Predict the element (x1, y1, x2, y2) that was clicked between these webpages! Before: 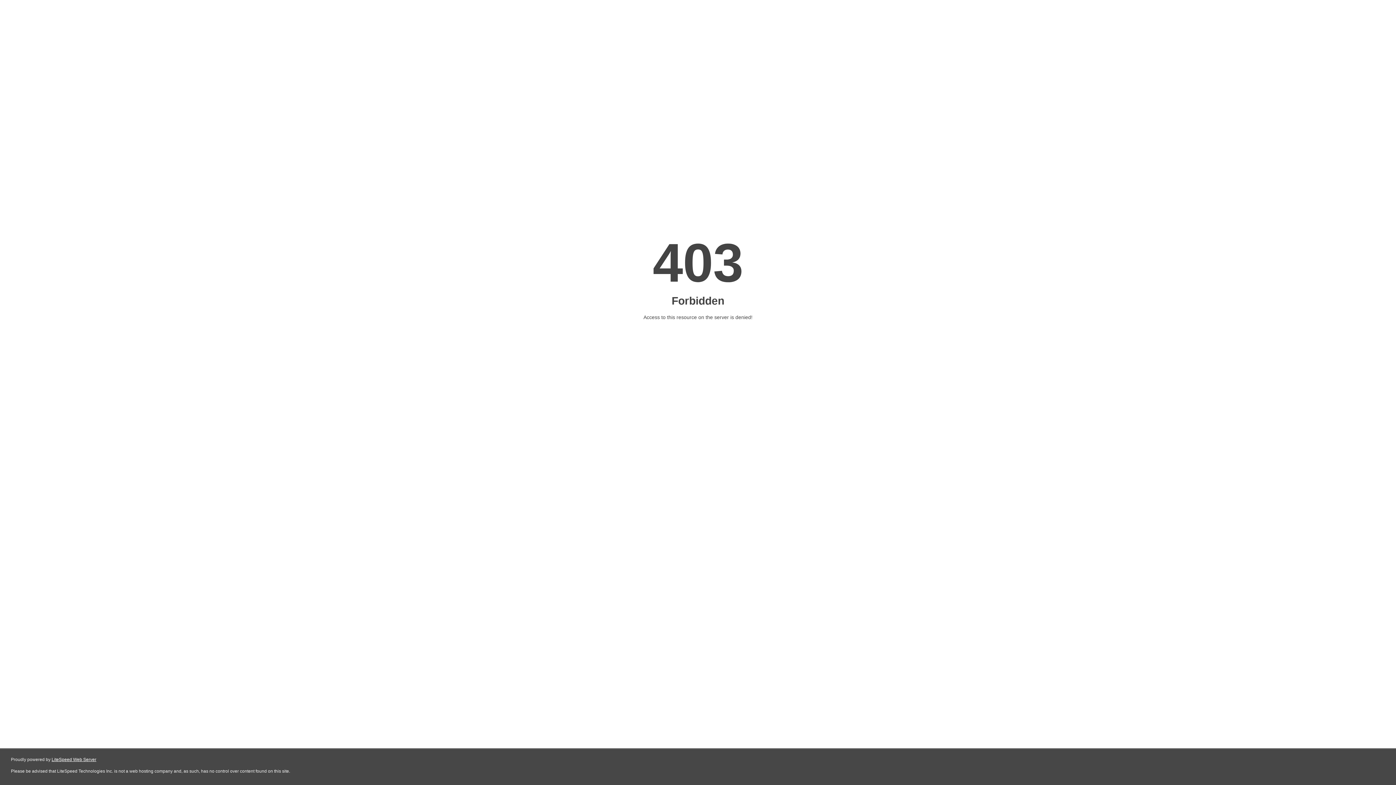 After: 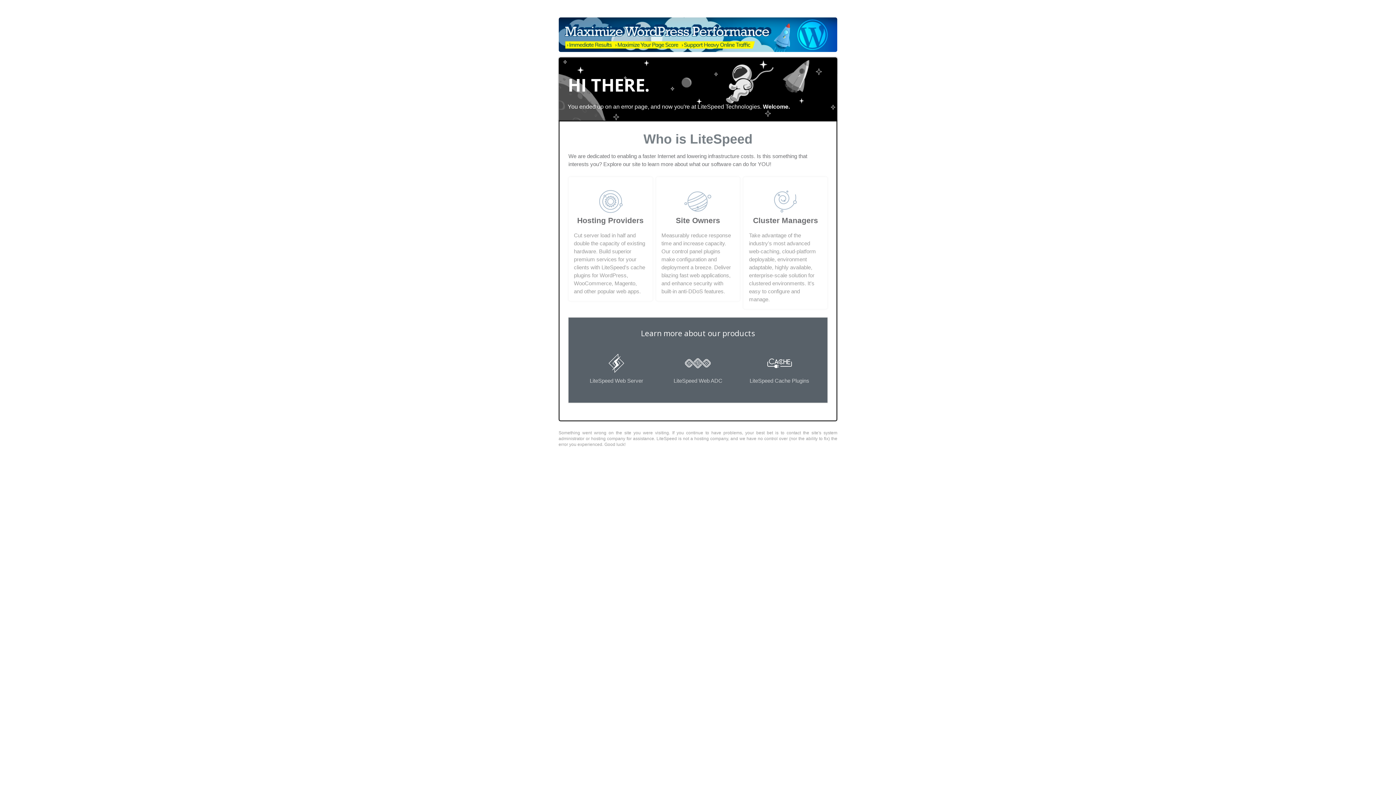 Action: label: LiteSpeed Web Server bbox: (51, 757, 96, 762)